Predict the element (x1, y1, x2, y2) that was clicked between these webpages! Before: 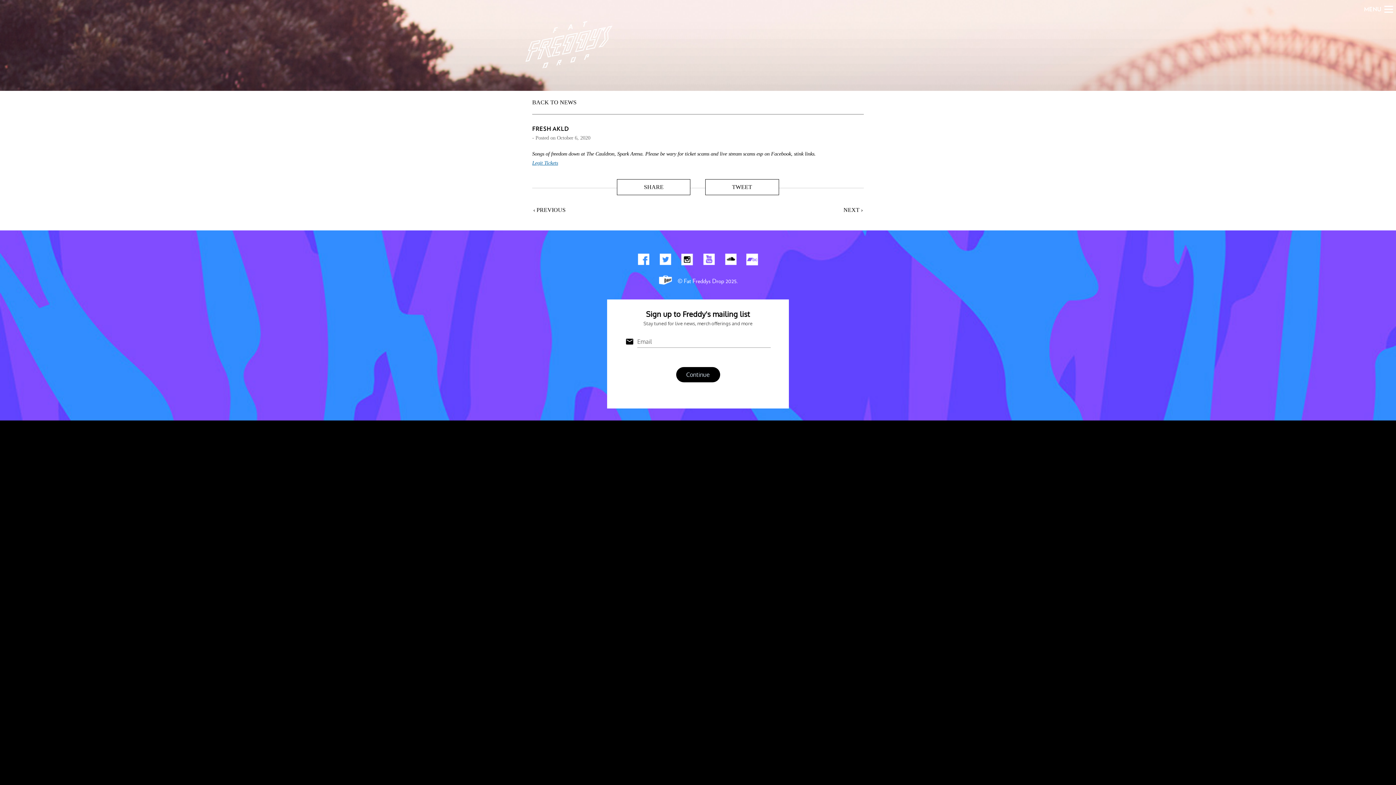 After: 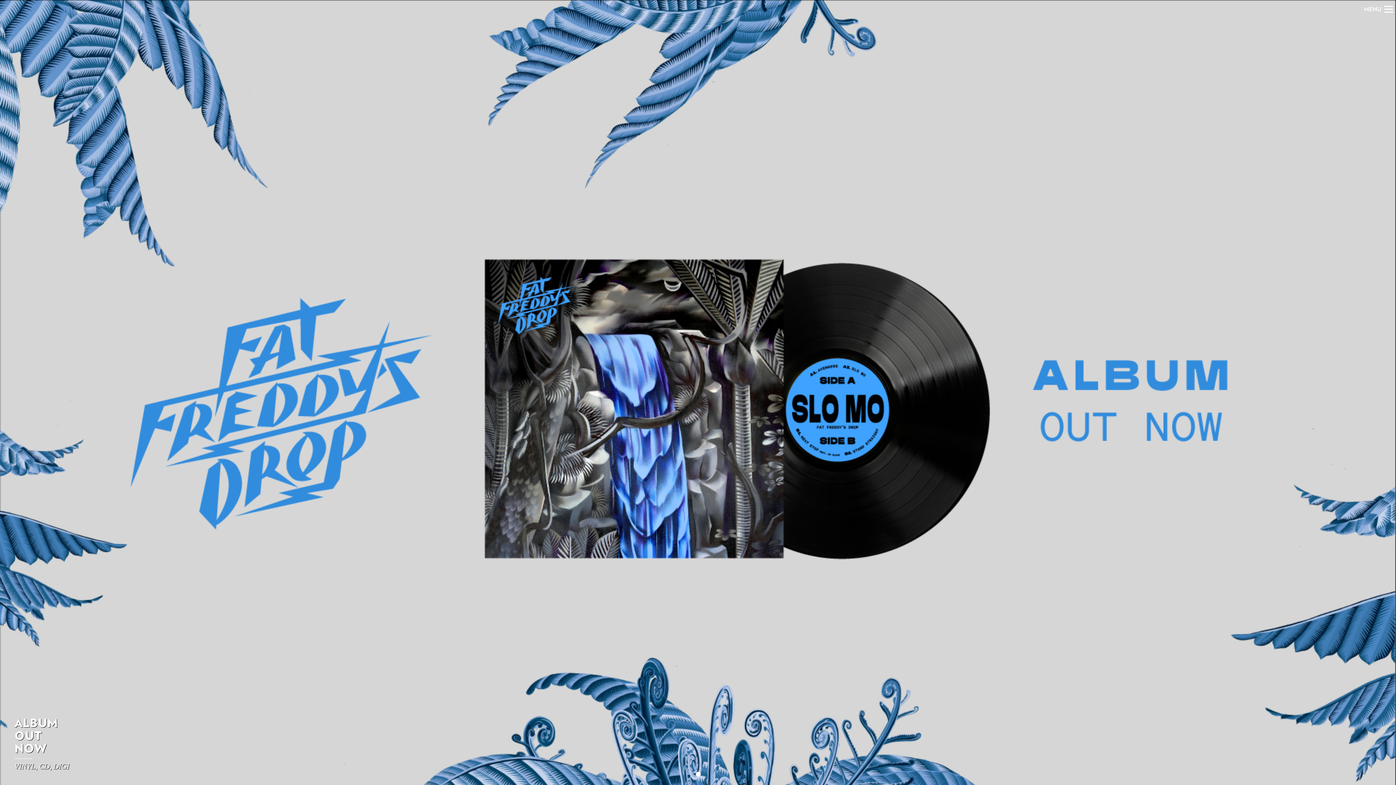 Action: bbox: (523, 17, 614, 73)